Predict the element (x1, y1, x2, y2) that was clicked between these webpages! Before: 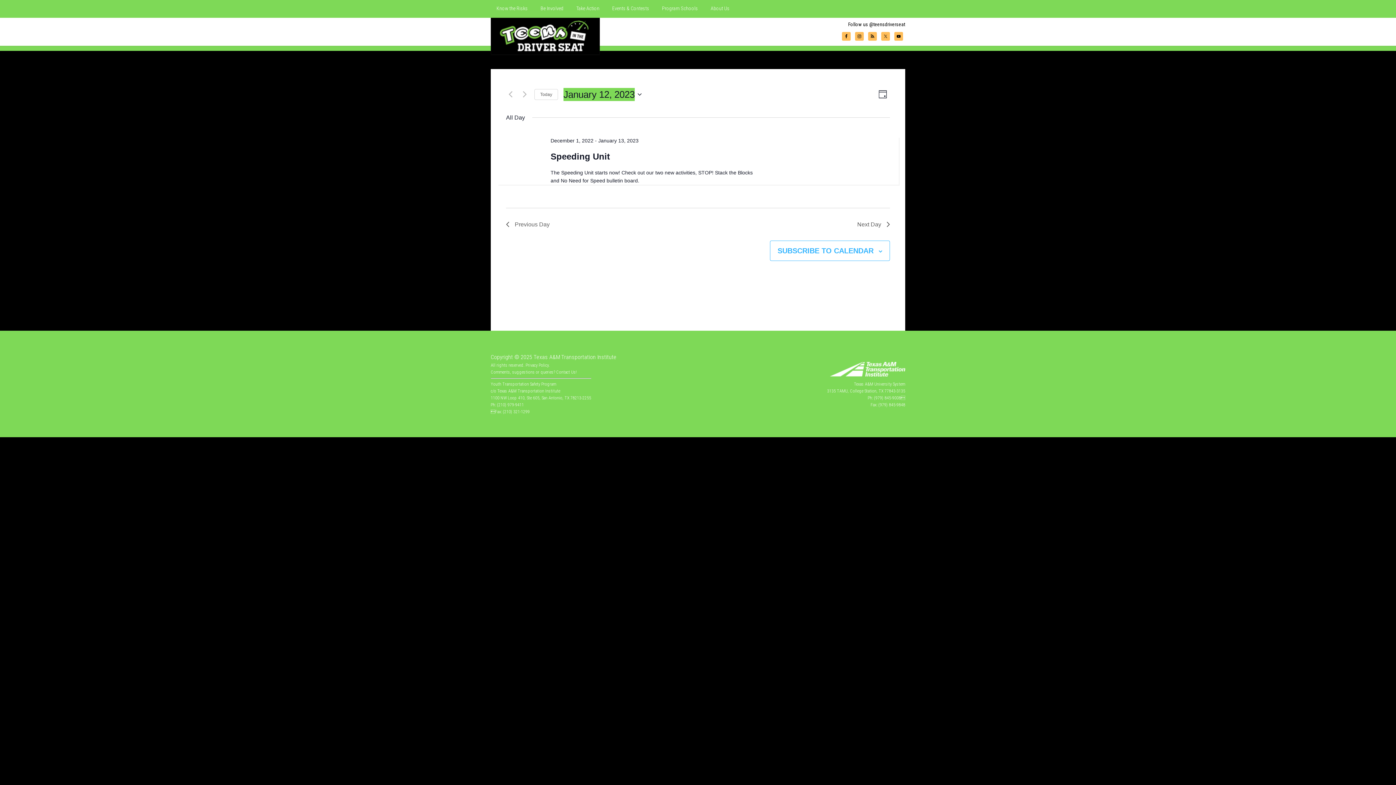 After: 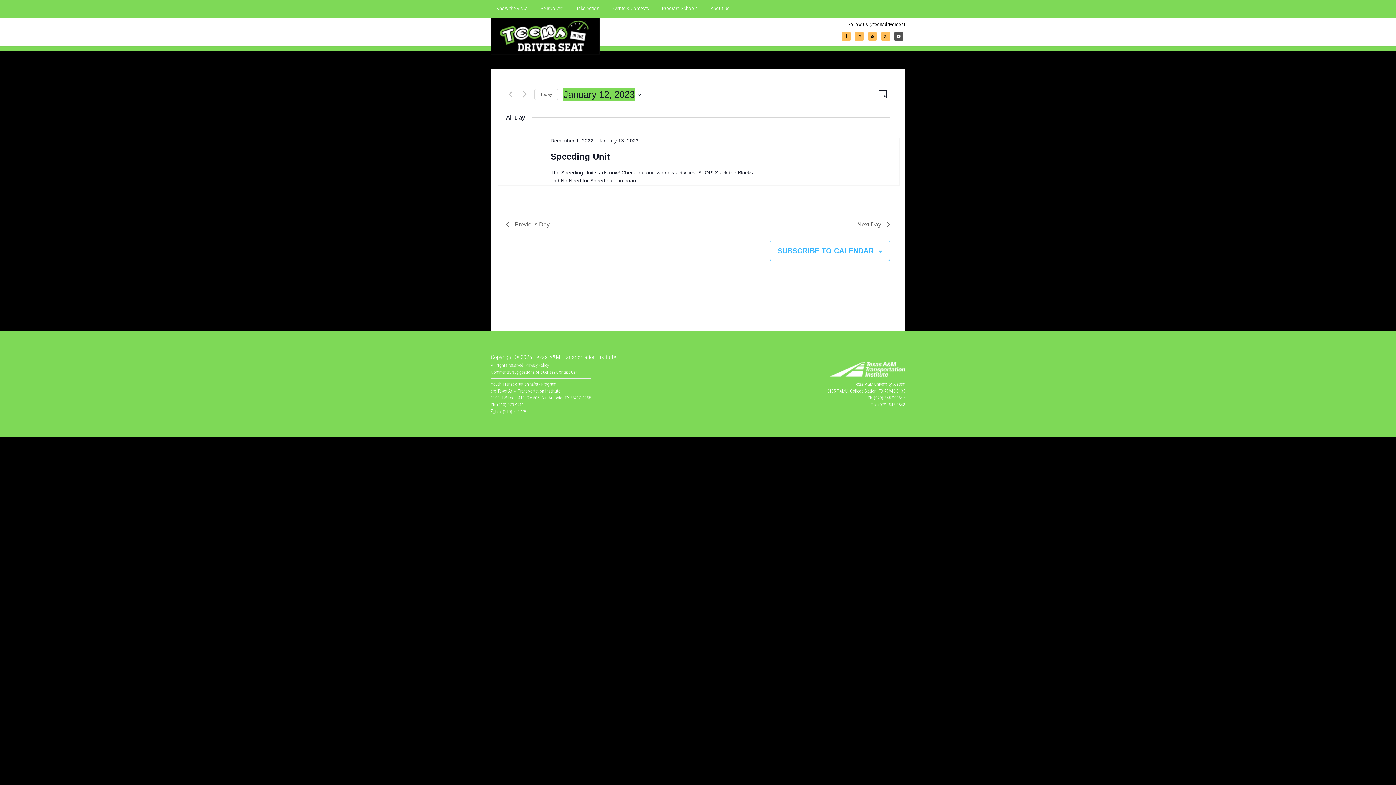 Action: bbox: (894, 32, 903, 40)